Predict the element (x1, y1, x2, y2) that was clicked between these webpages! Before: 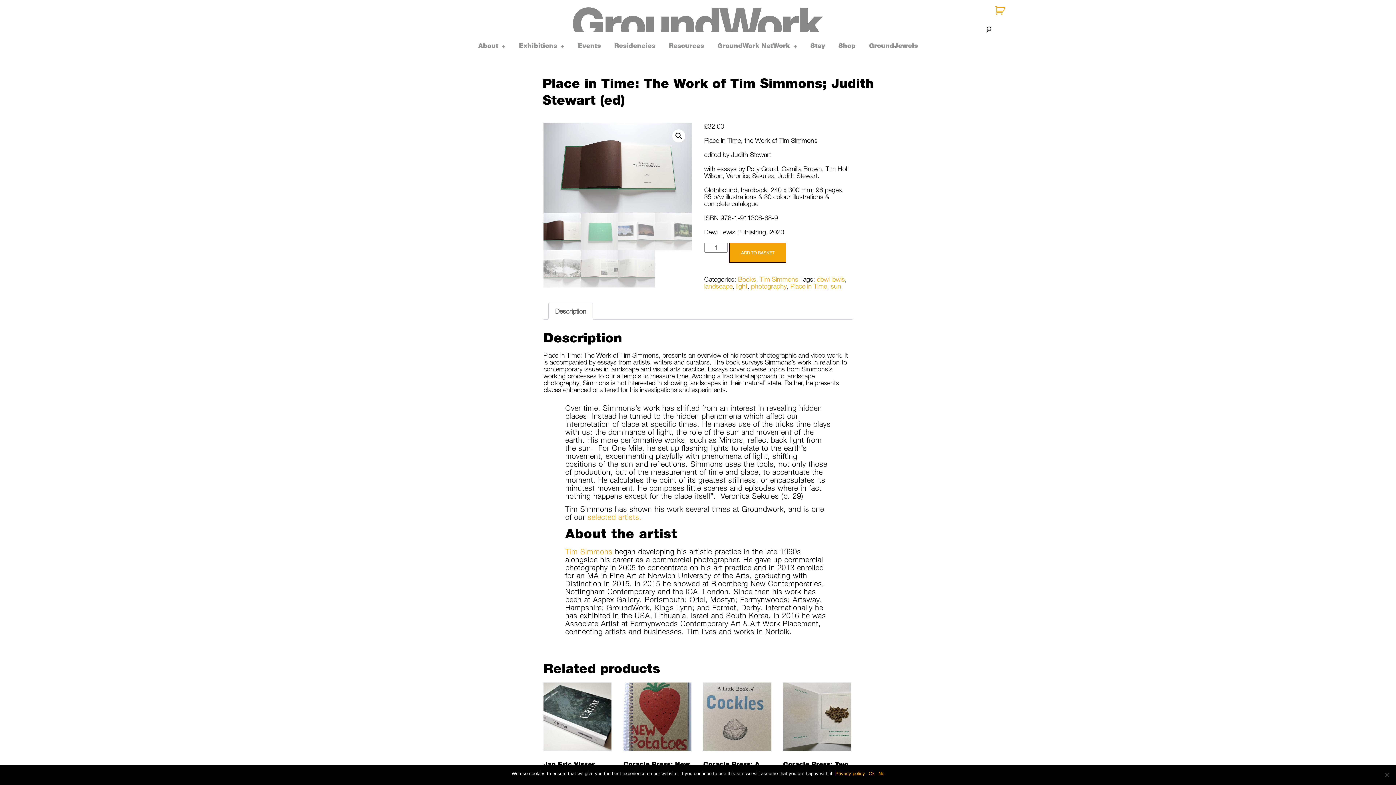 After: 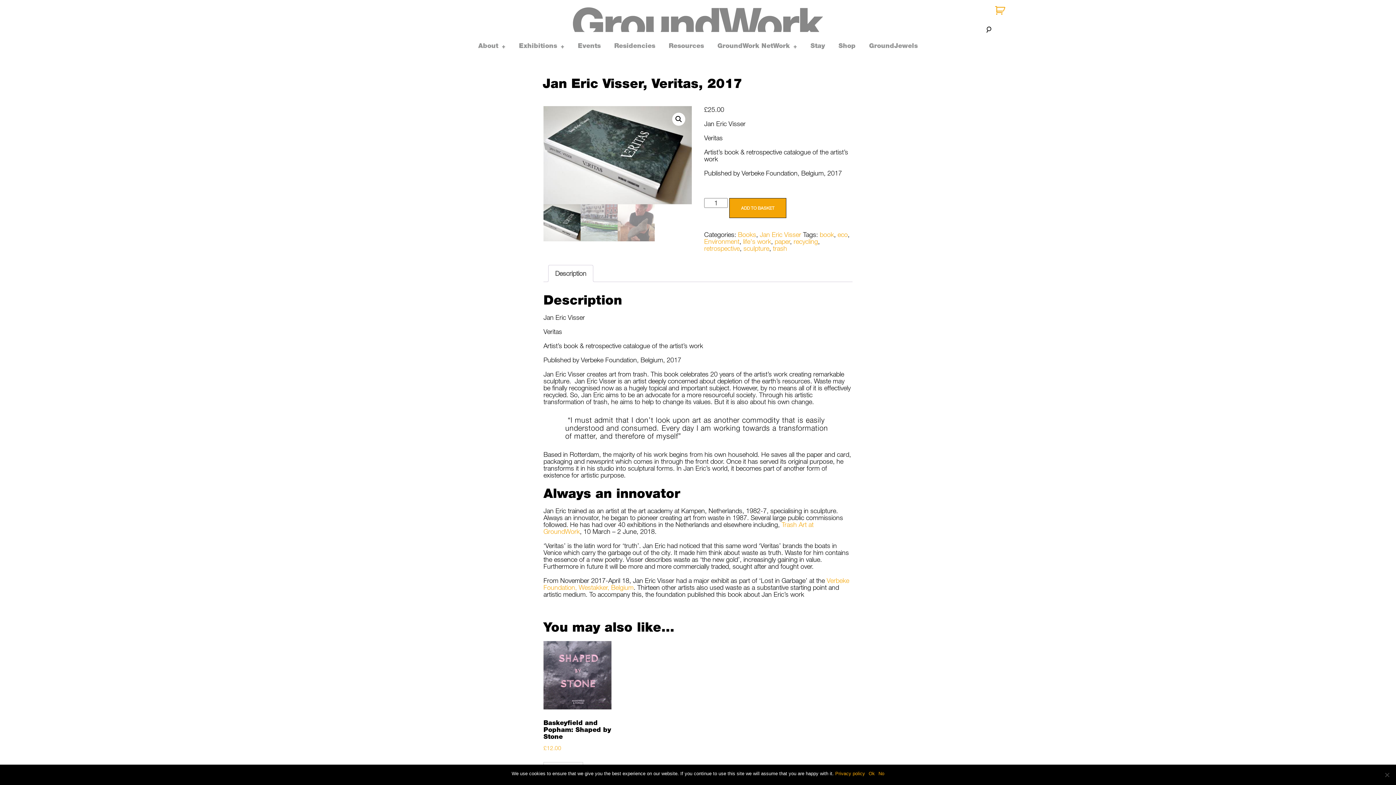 Action: bbox: (543, 683, 611, 787) label: Jan Eric Visser, Veritas, 2017
£25.00